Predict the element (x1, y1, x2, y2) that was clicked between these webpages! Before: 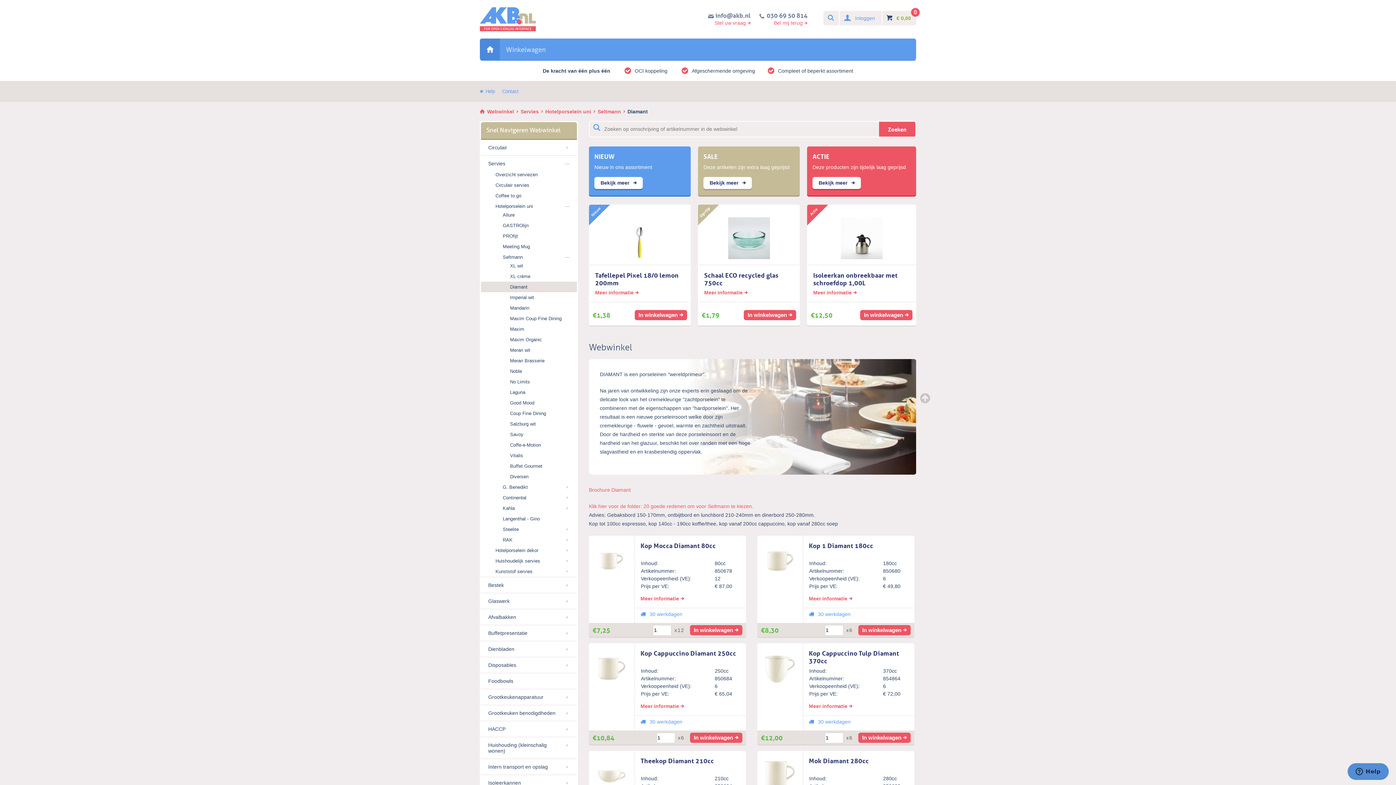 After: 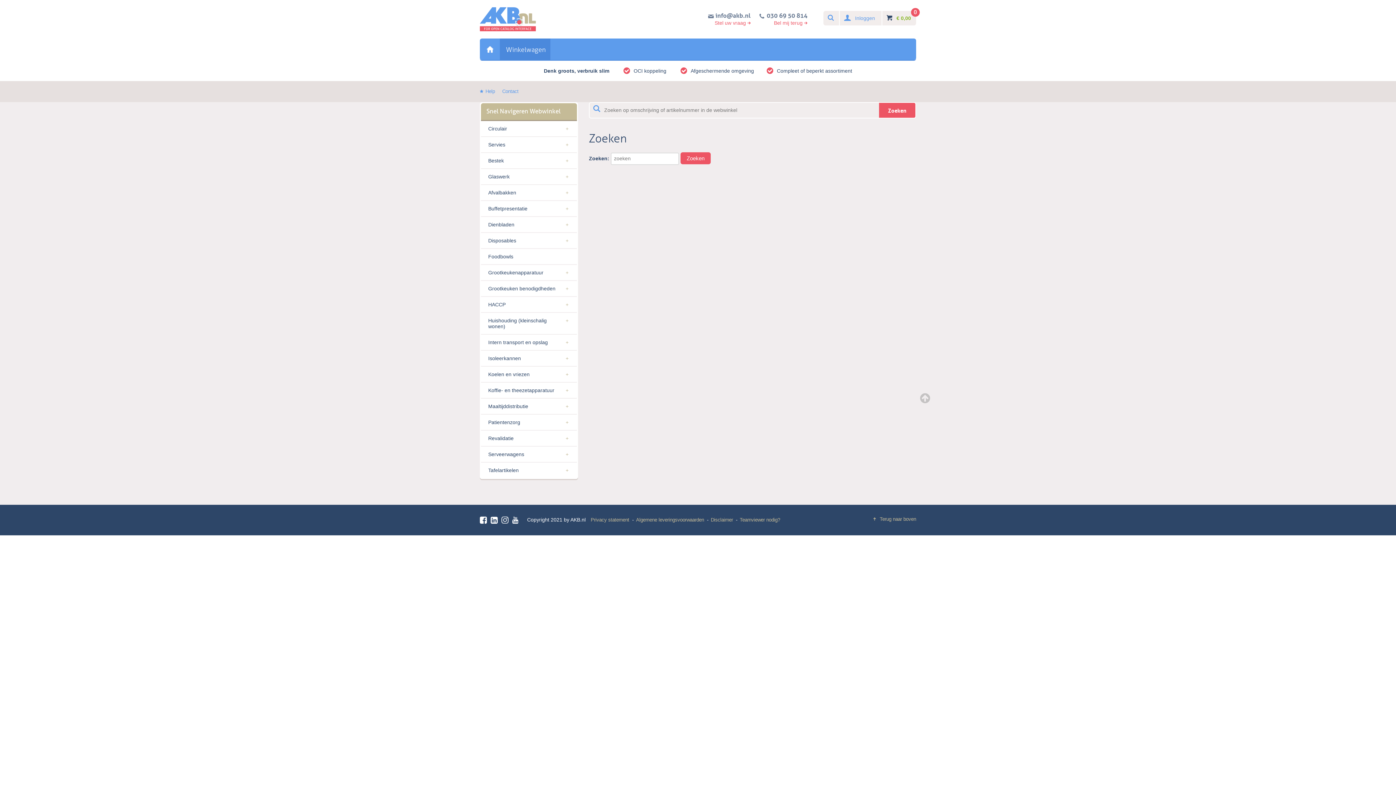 Action: bbox: (879, 121, 915, 136) label: Zoeken